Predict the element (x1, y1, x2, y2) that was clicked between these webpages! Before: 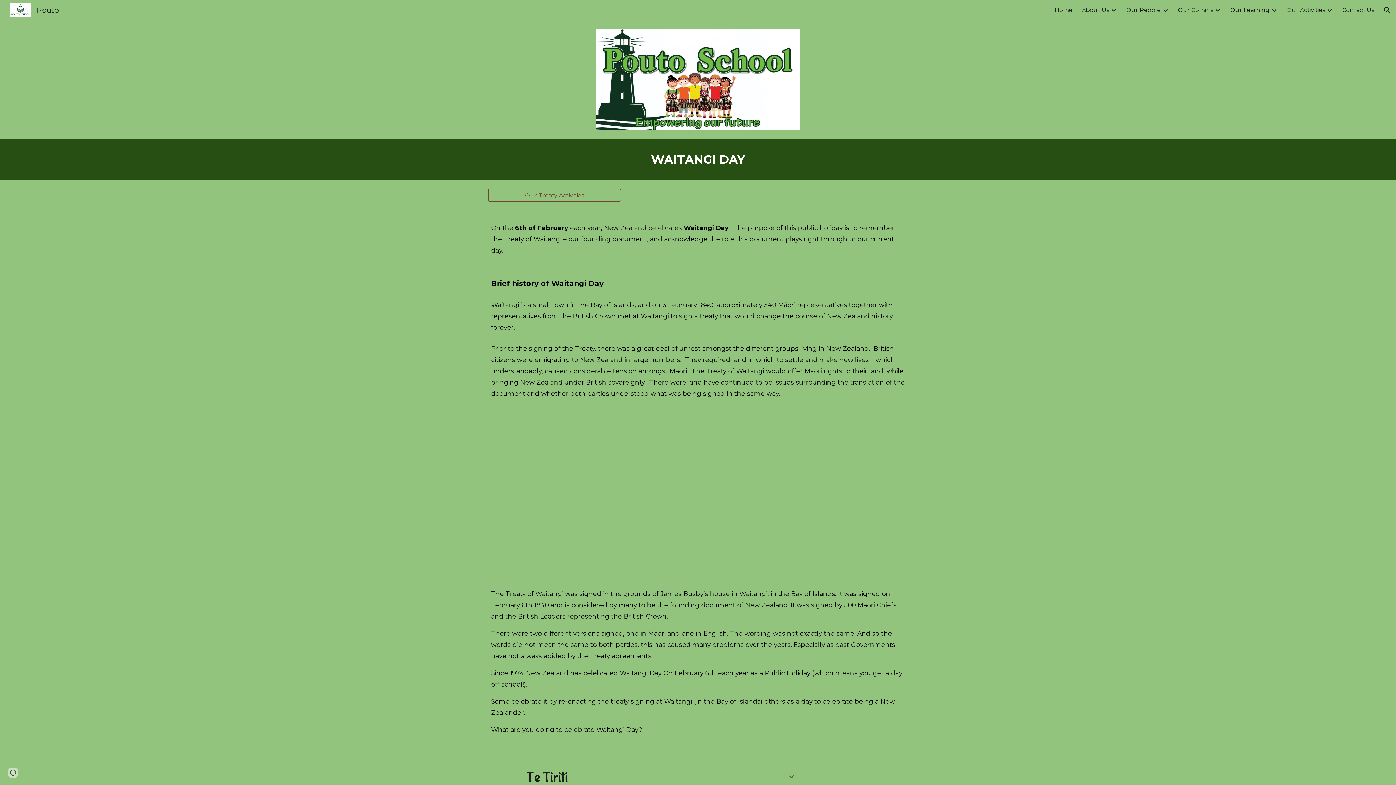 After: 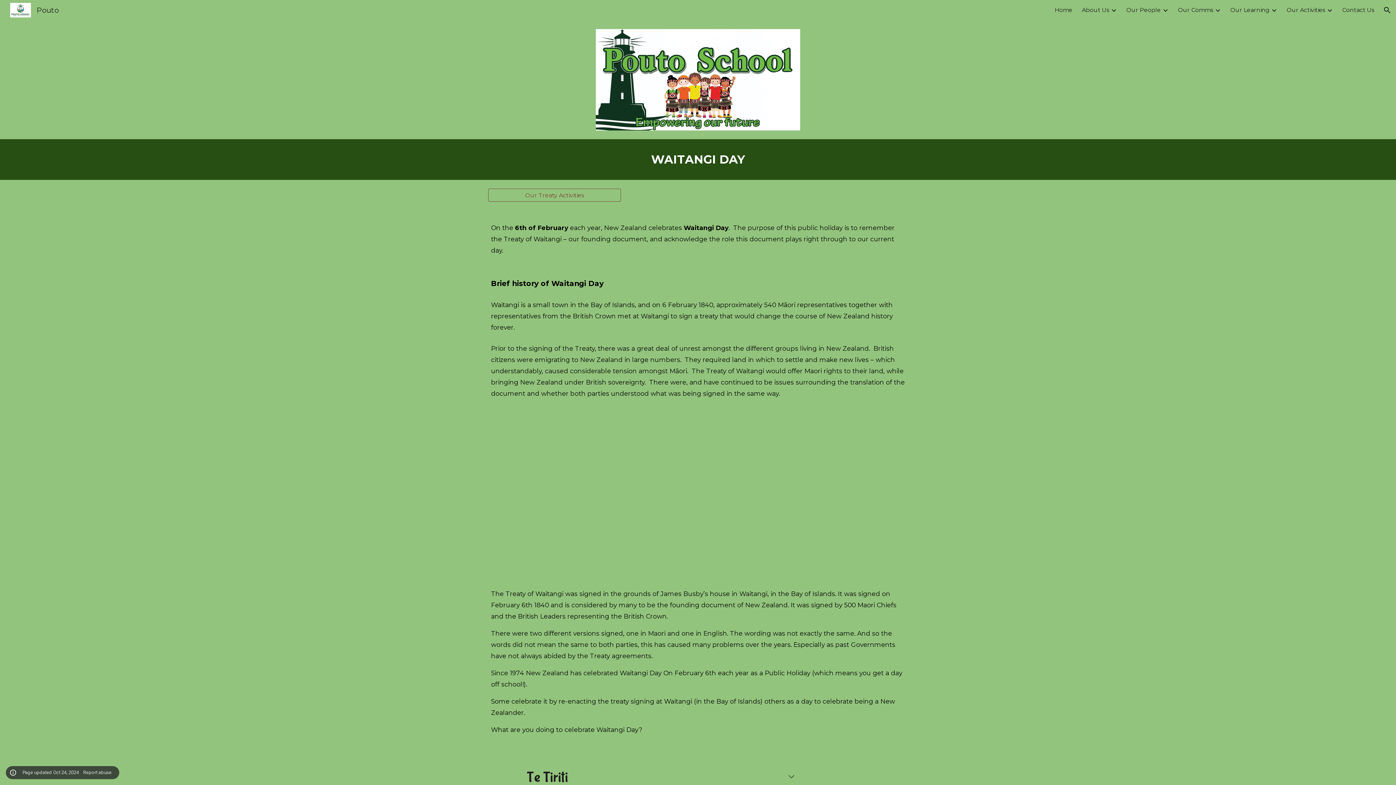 Action: label: Site actions bbox: (8, 768, 18, 778)